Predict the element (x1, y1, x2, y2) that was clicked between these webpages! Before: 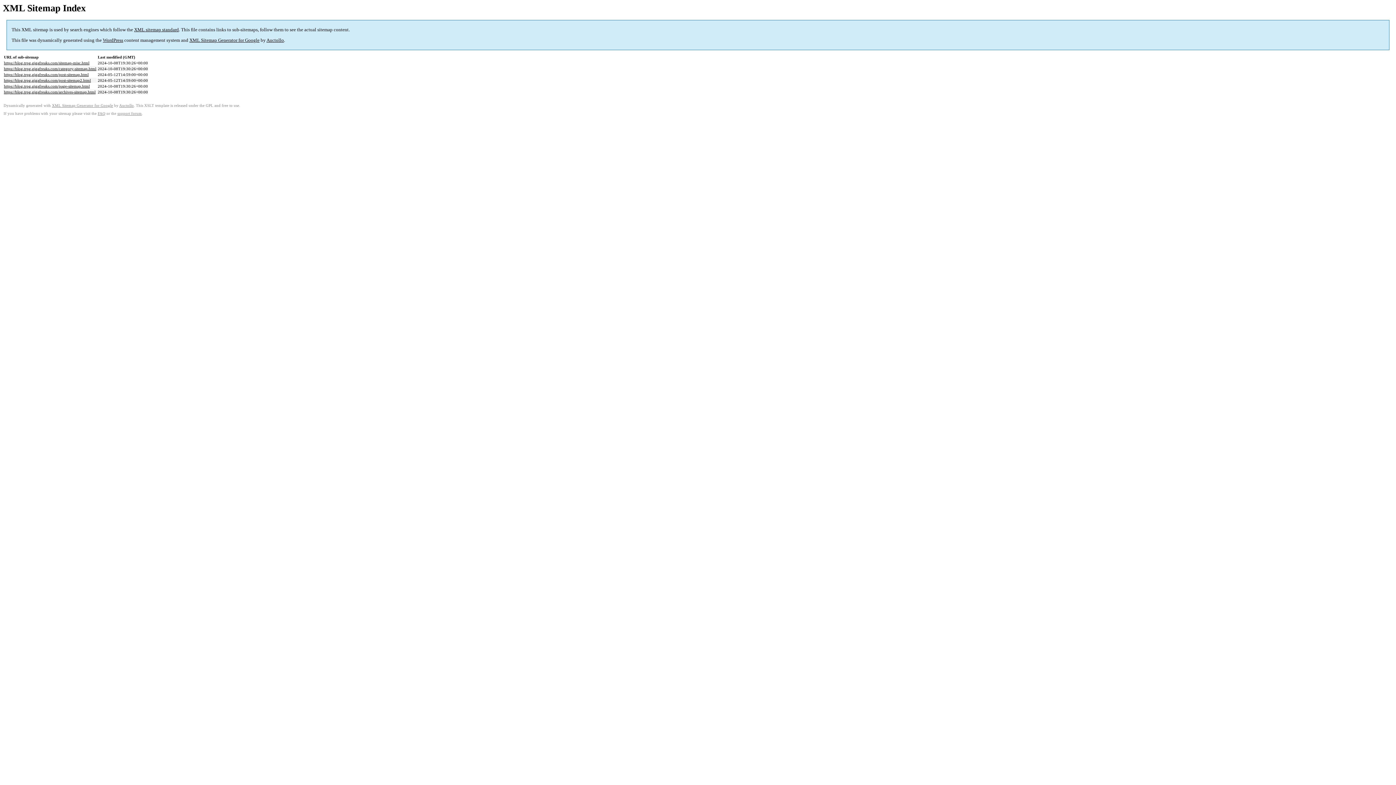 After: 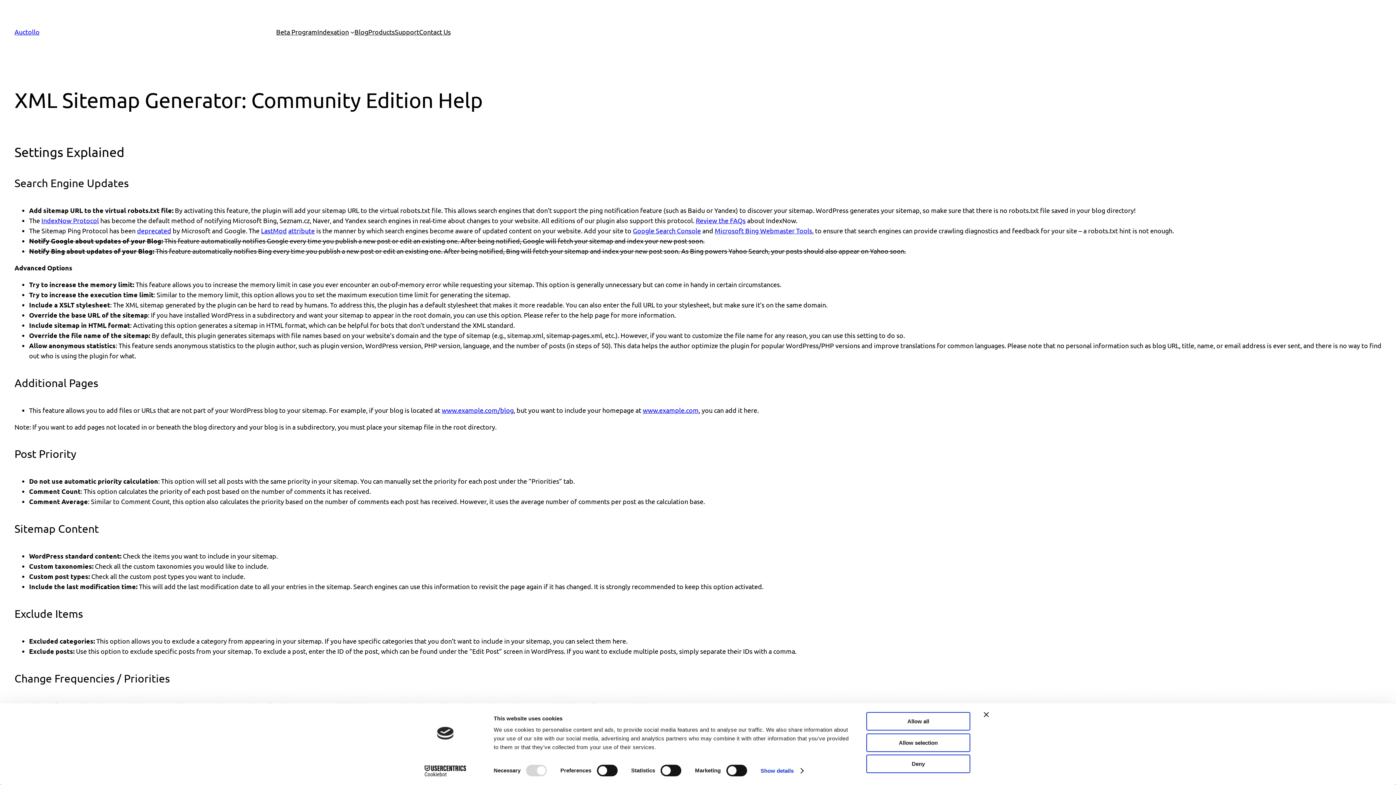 Action: label: FAQ bbox: (97, 111, 105, 115)